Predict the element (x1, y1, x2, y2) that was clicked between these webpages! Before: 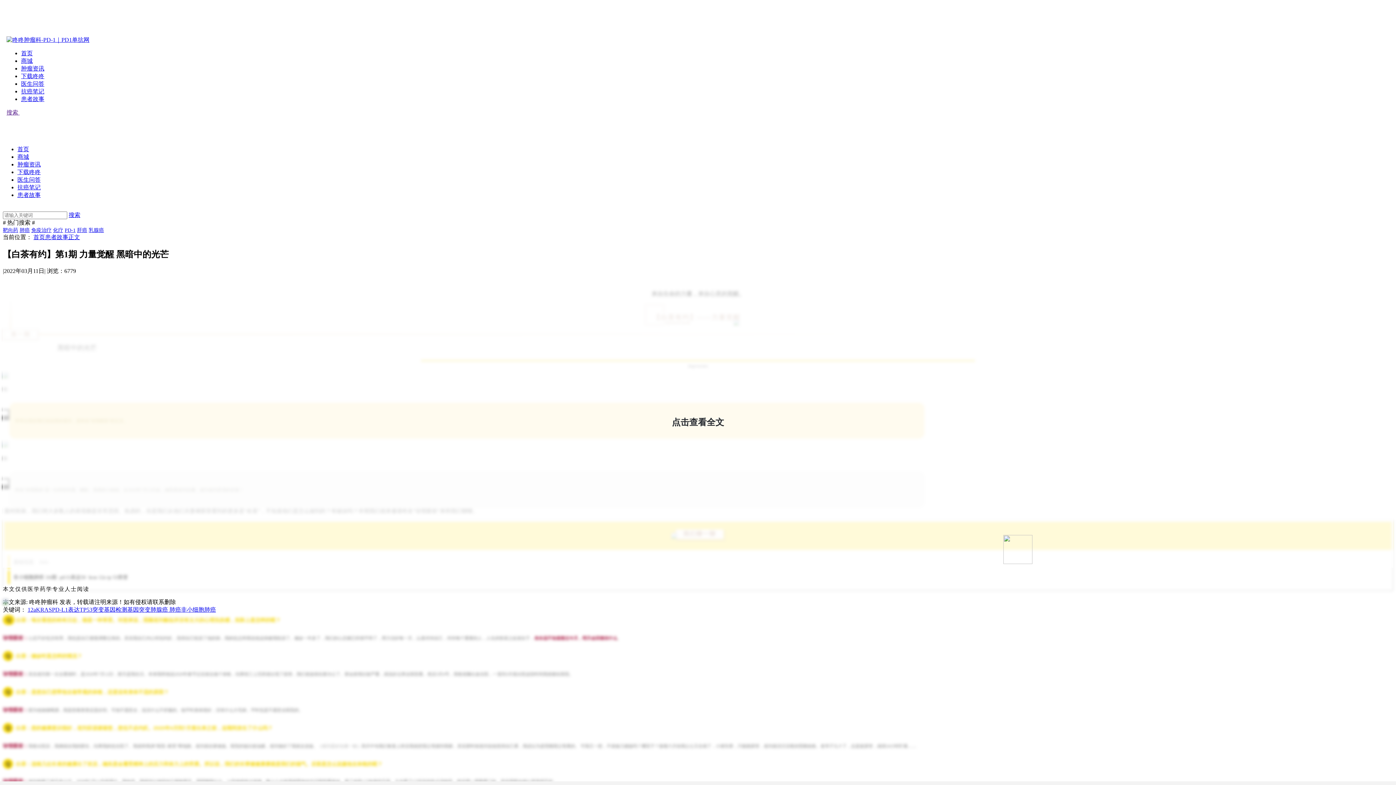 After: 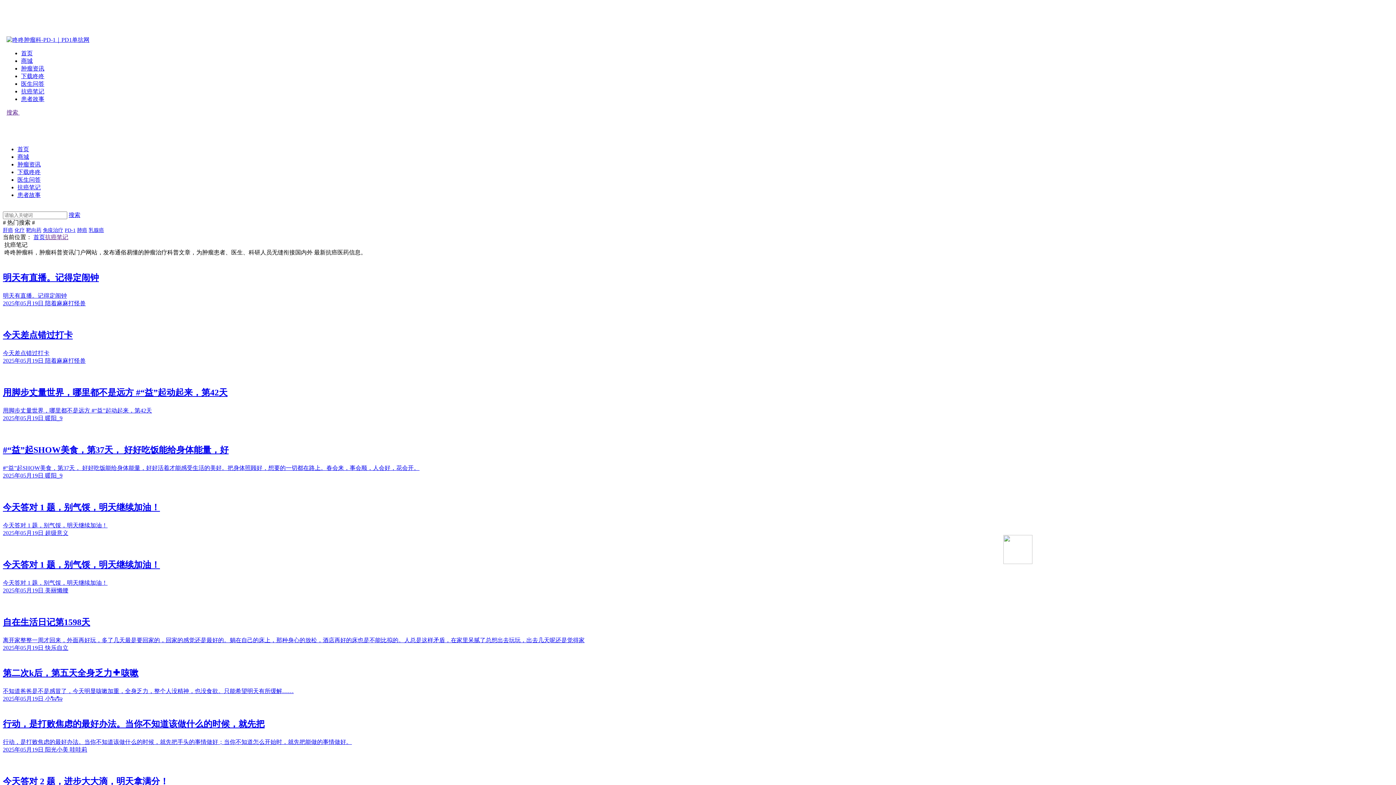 Action: label: 抗癌笔记 bbox: (21, 88, 44, 94)